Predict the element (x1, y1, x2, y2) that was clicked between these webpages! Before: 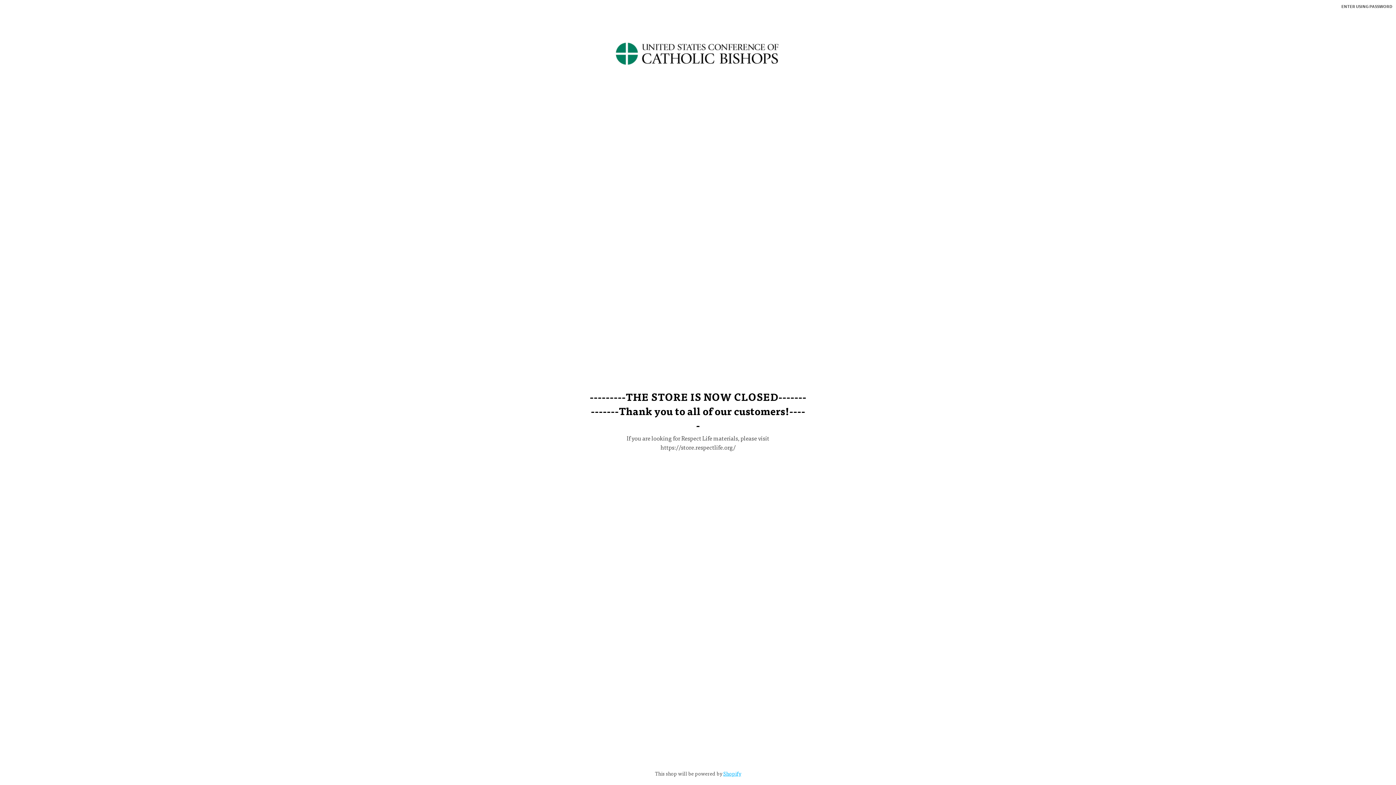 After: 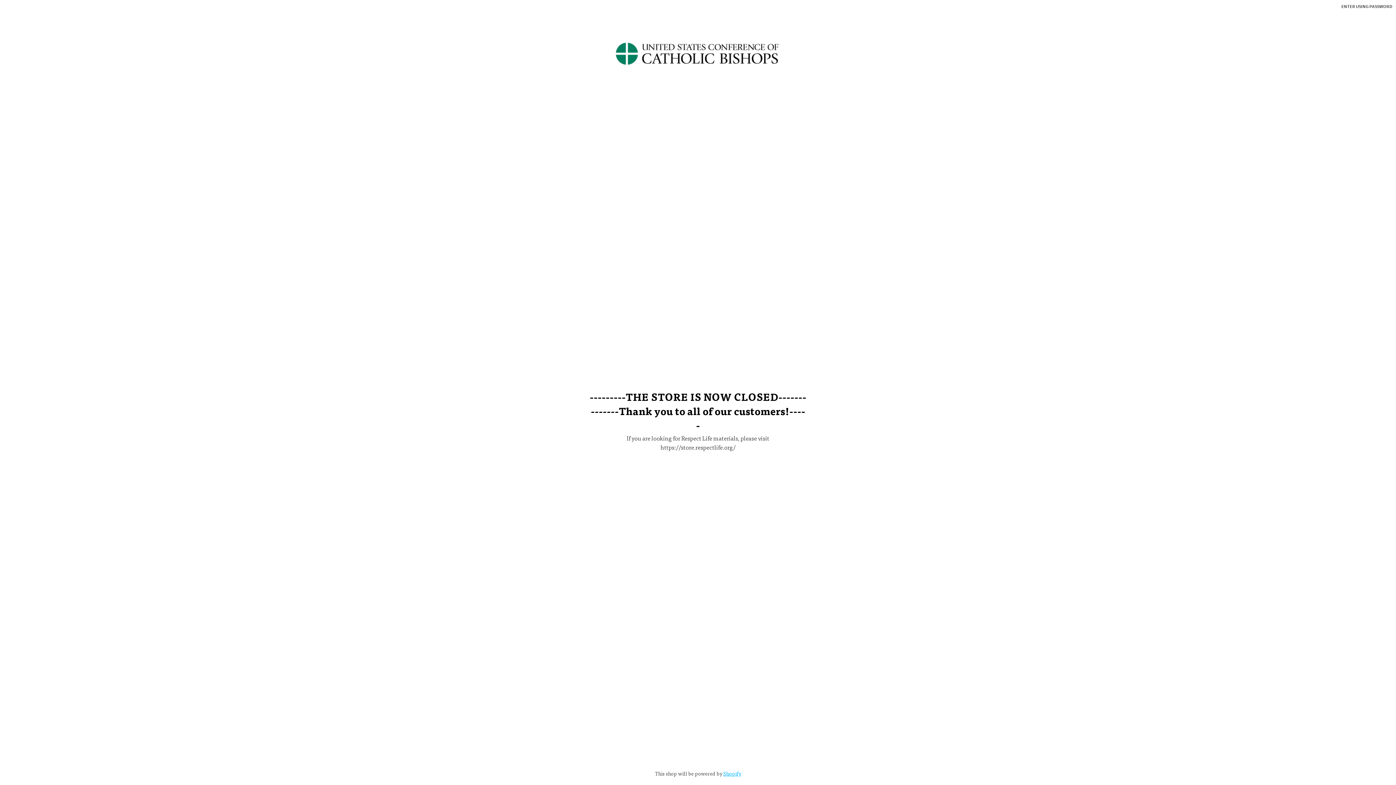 Action: bbox: (483, 29, 912, 79)